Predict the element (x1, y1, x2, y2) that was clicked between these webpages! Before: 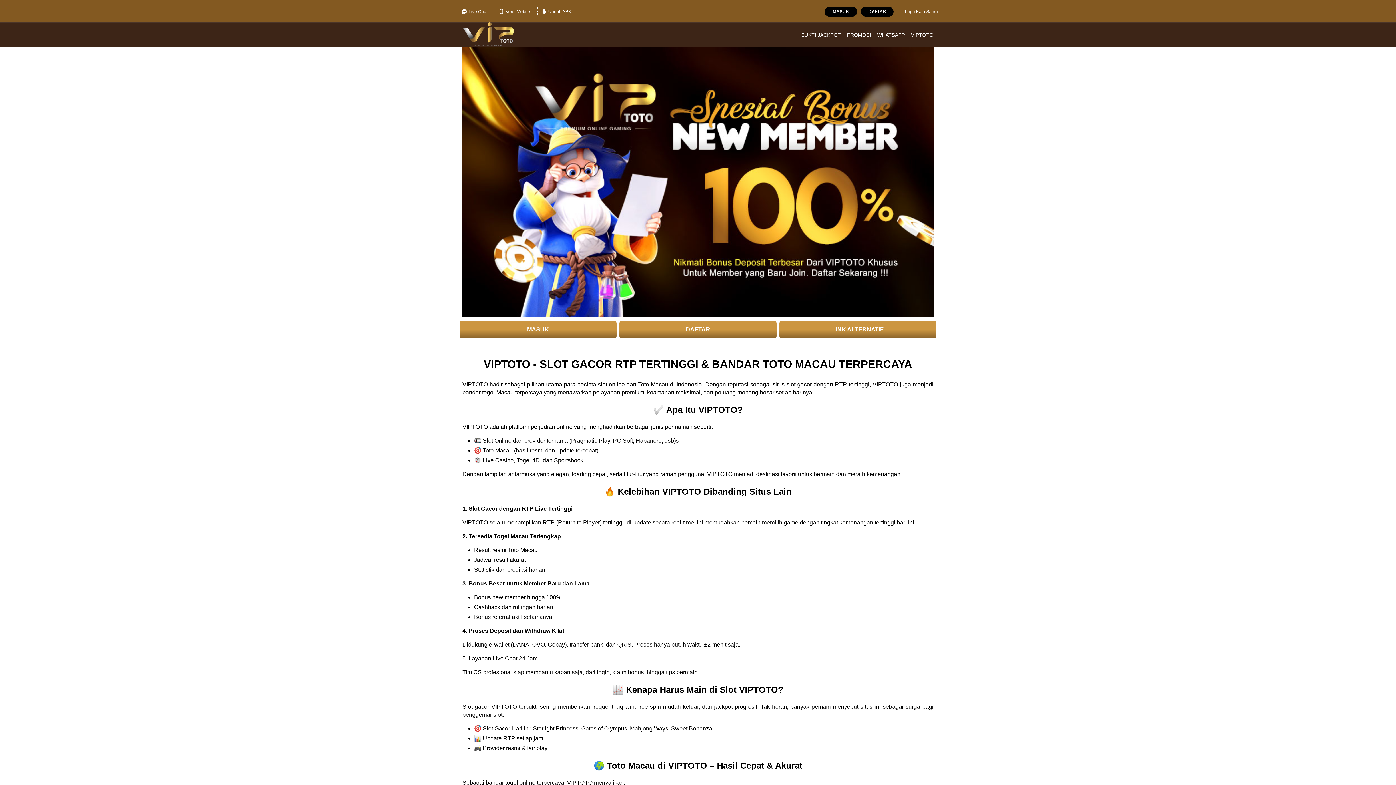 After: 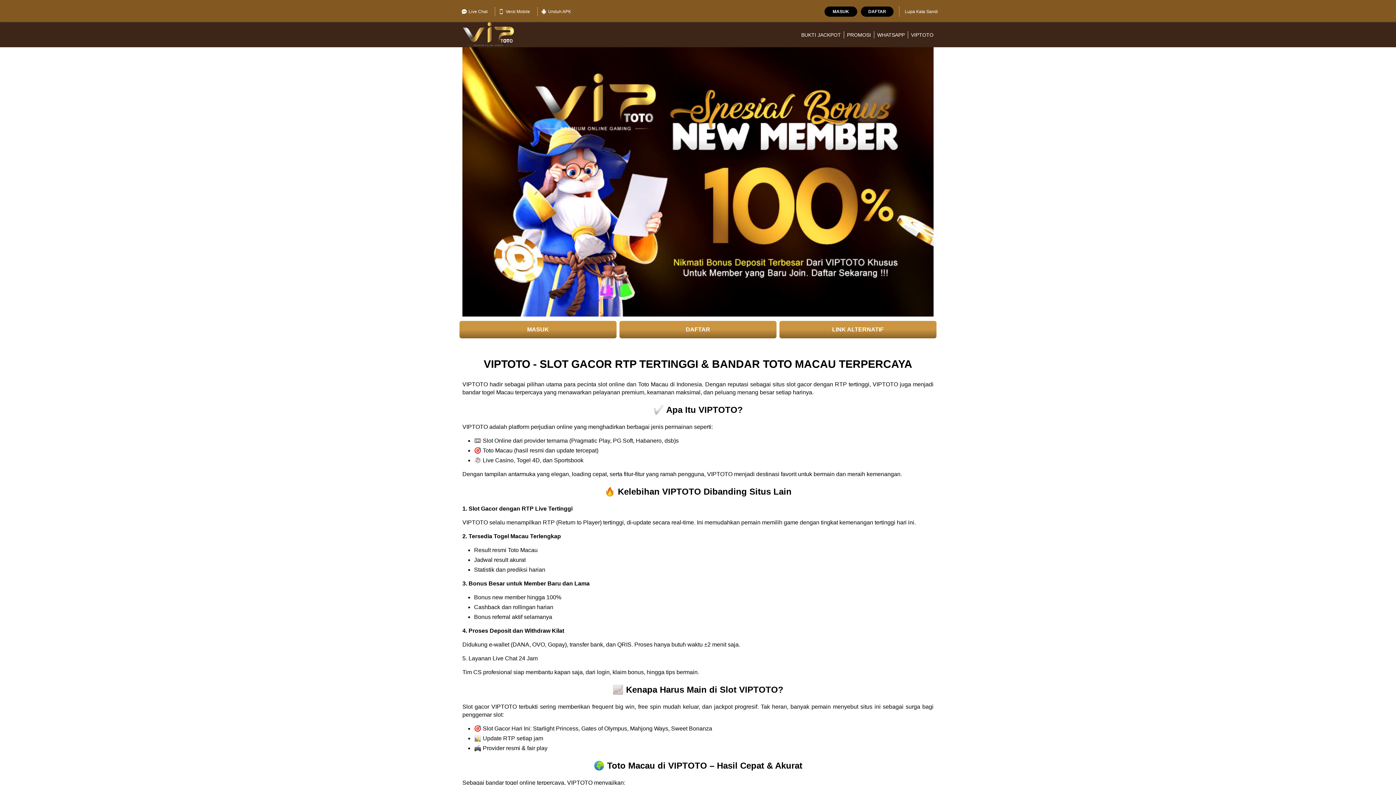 Action: bbox: (779, 320, 936, 338) label: LINK ALTERNATIF